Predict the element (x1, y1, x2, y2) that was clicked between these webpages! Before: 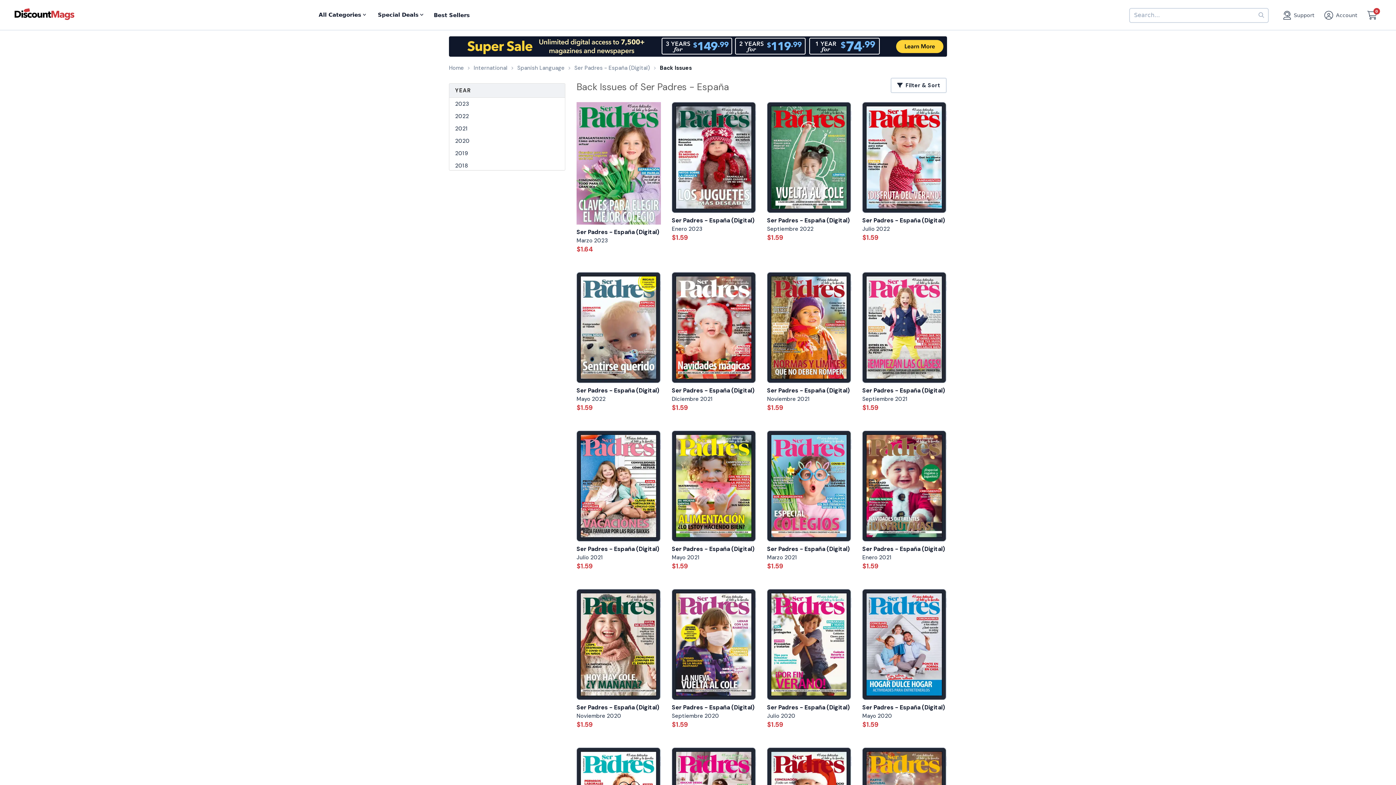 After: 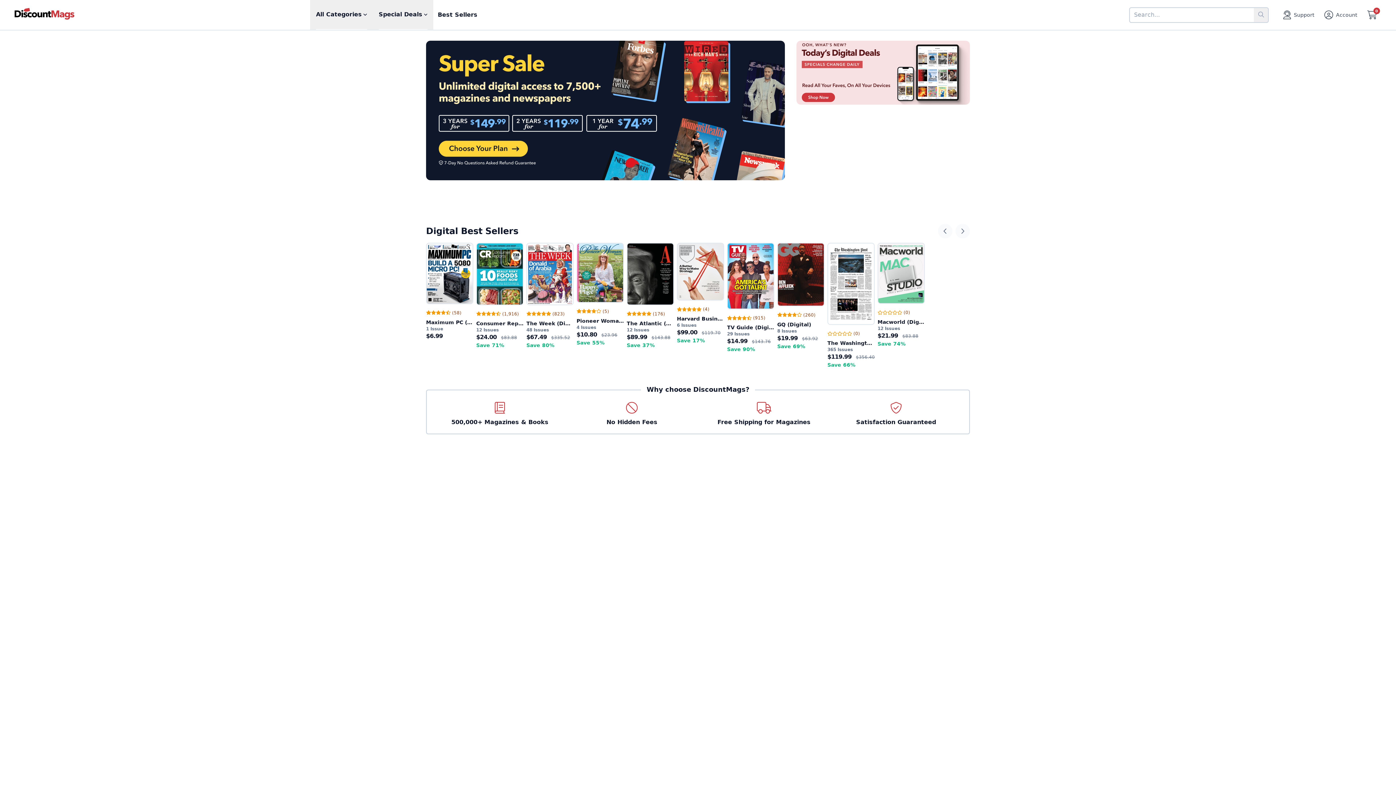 Action: label: Home bbox: (449, 64, 464, 71)